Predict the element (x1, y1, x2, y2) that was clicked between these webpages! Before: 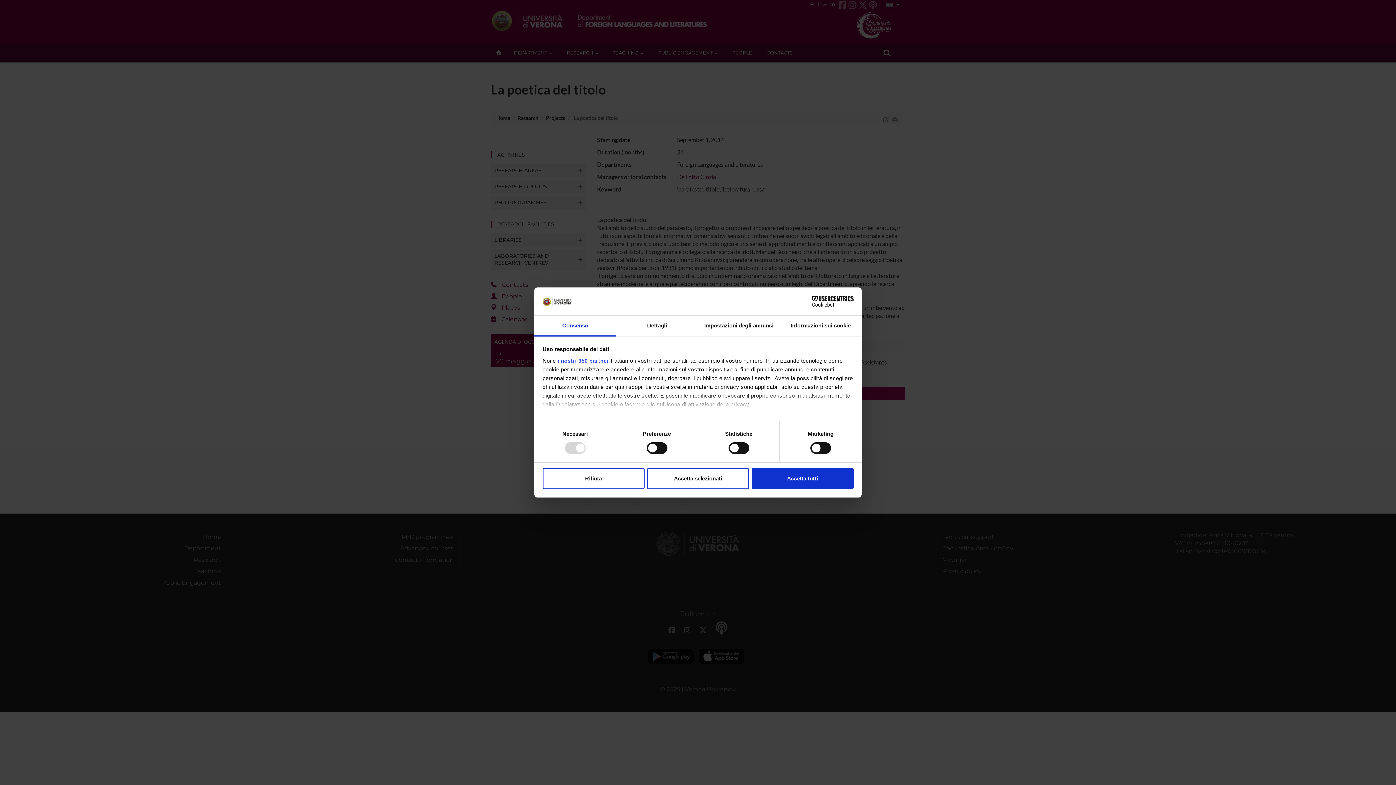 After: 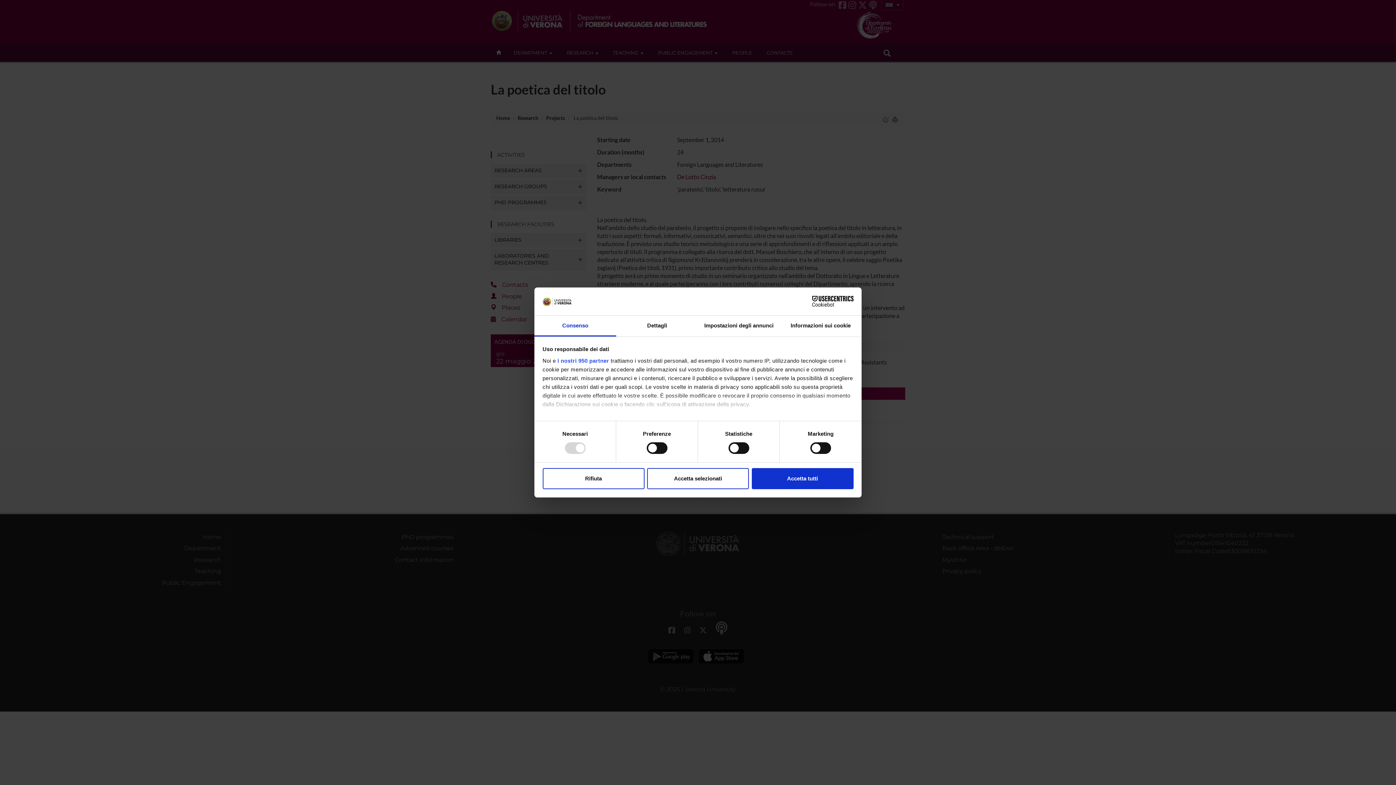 Action: bbox: (534, 315, 616, 336) label: Consenso